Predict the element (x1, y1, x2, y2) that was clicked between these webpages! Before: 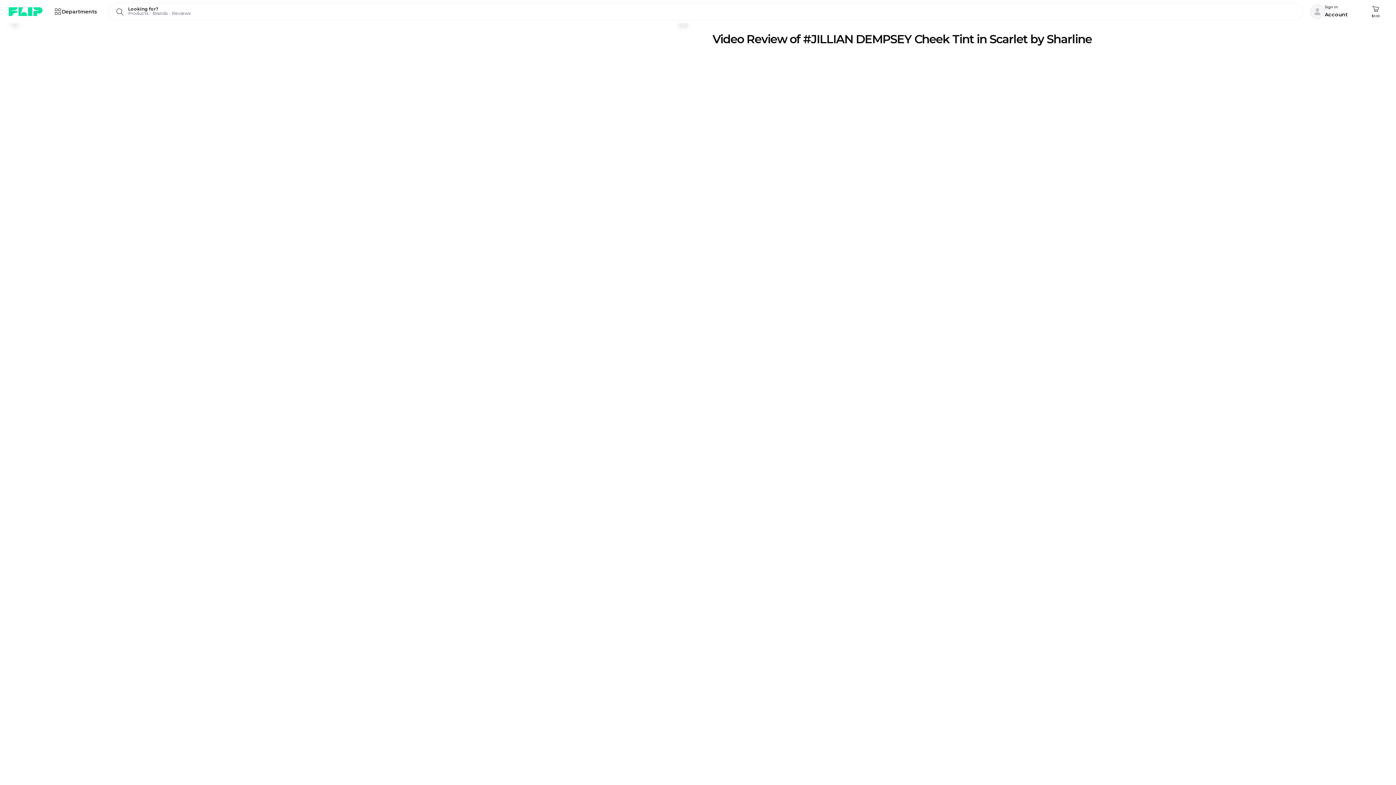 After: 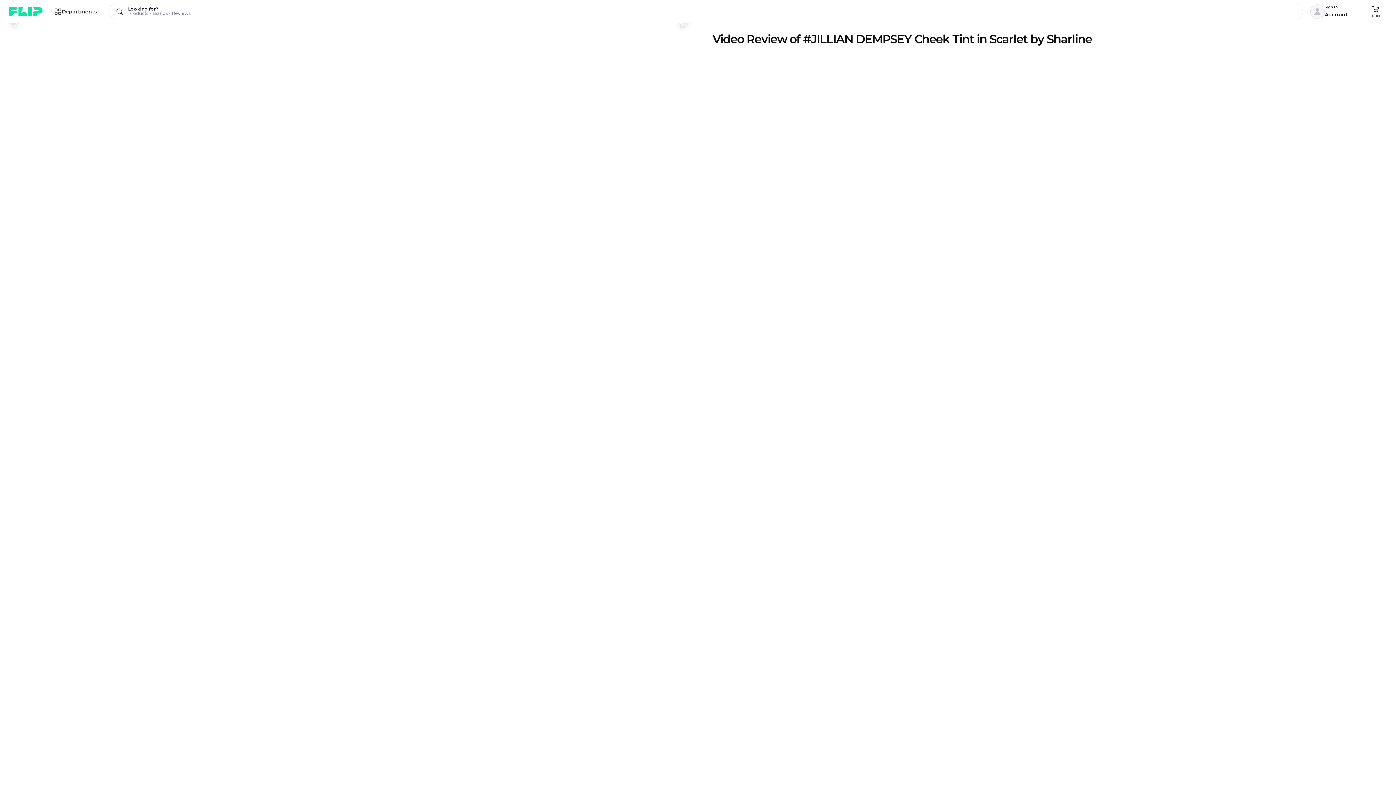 Action: label: 3 bbox: (2, 11, 26, 34)